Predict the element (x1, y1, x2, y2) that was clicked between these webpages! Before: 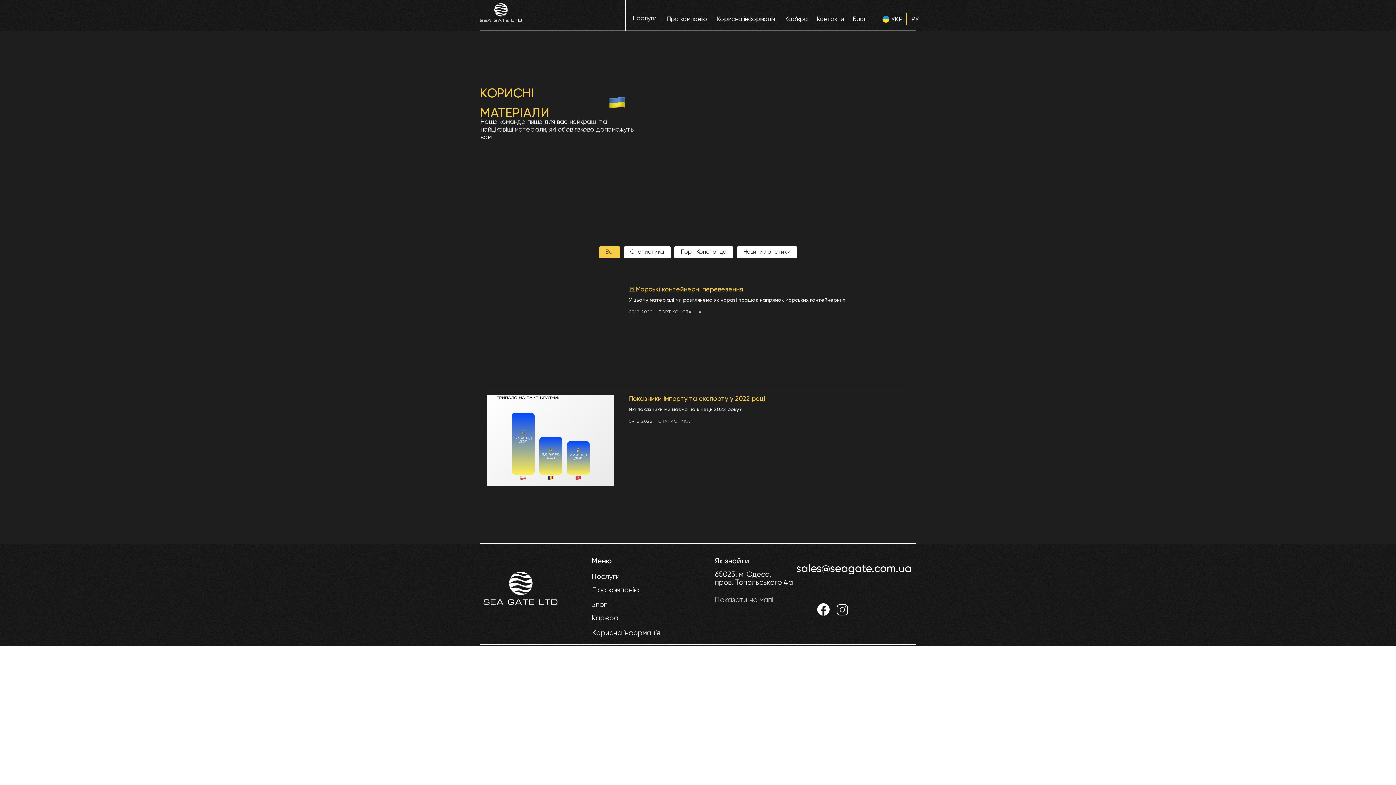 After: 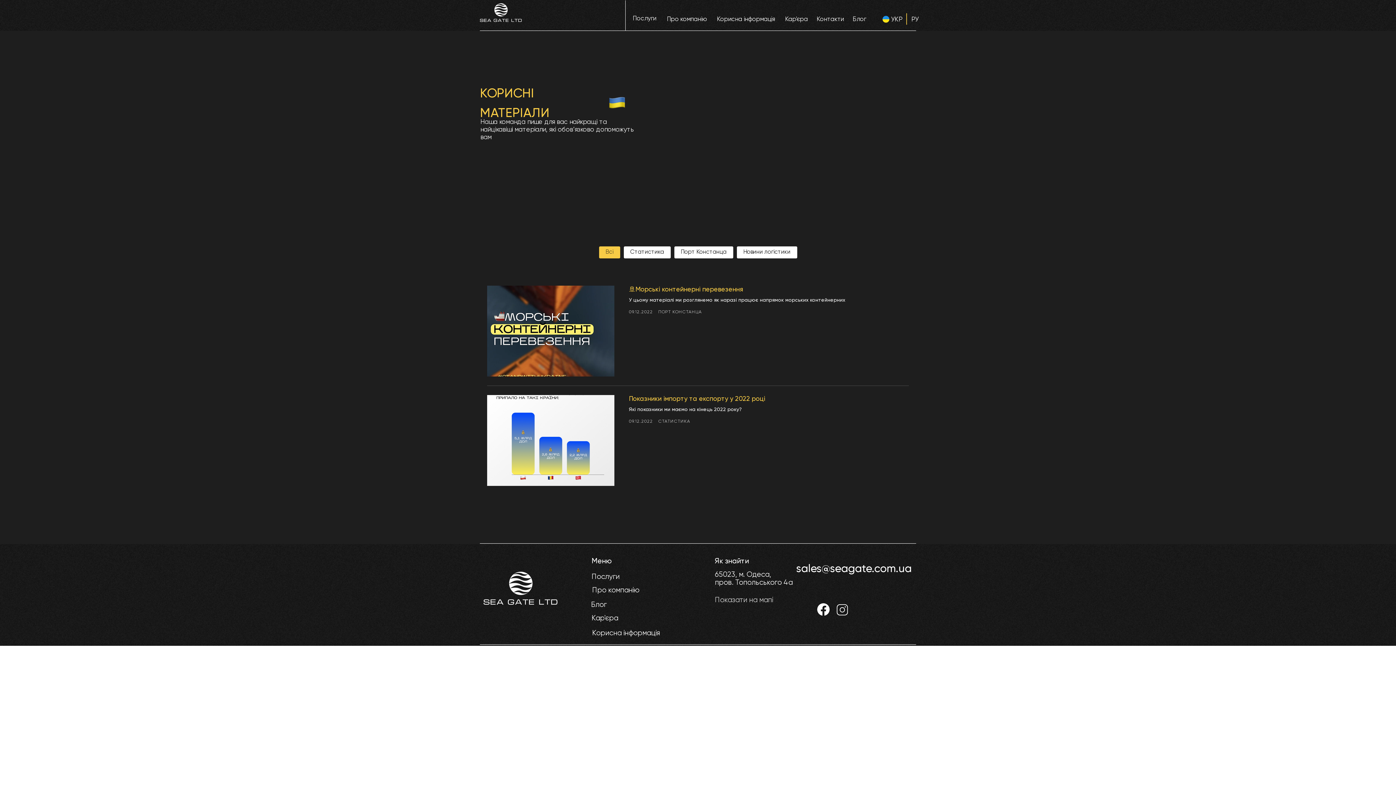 Action: label: Блог bbox: (591, 599, 606, 610)